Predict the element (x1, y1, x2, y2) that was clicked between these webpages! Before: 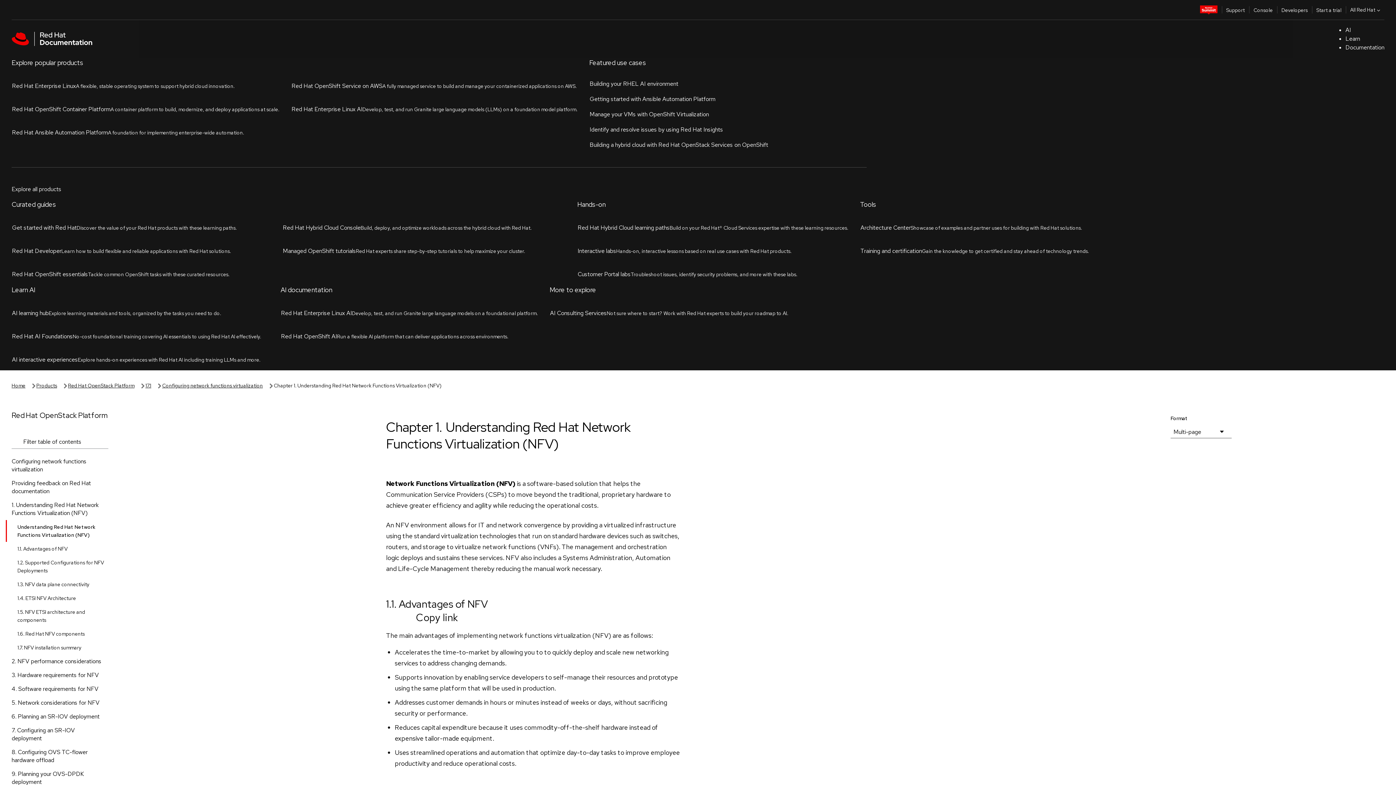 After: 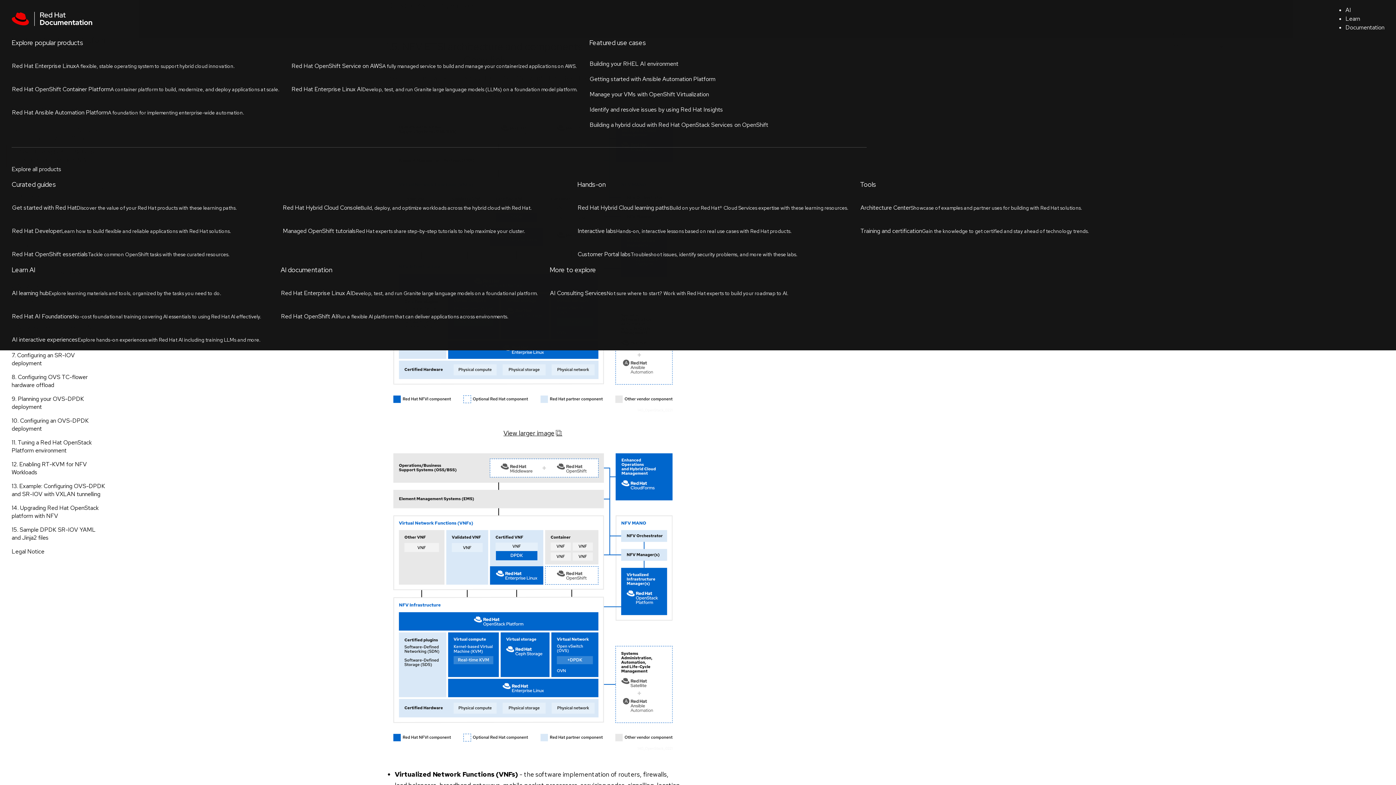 Action: bbox: (5, 281, 120, 302) label: 1.5. NFV ETSI architecture and components